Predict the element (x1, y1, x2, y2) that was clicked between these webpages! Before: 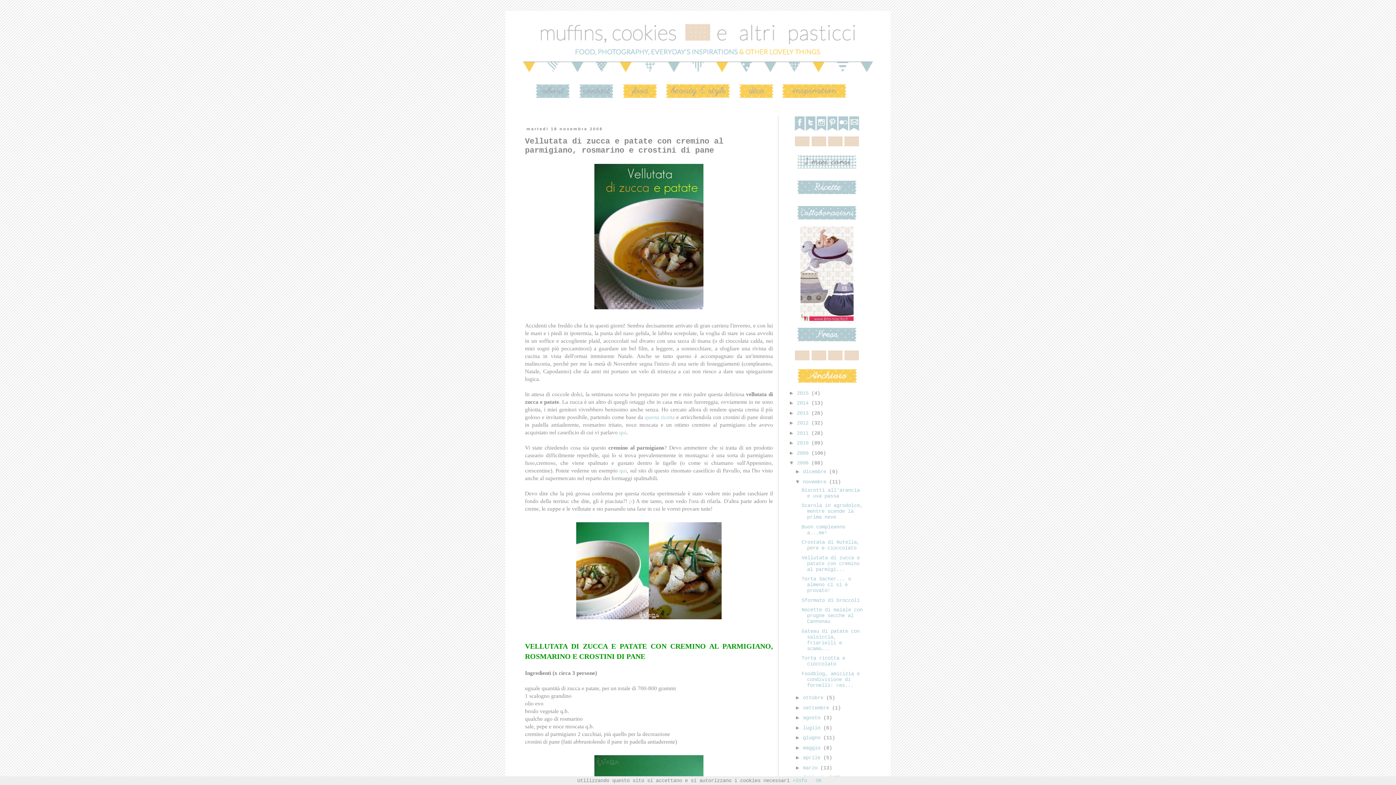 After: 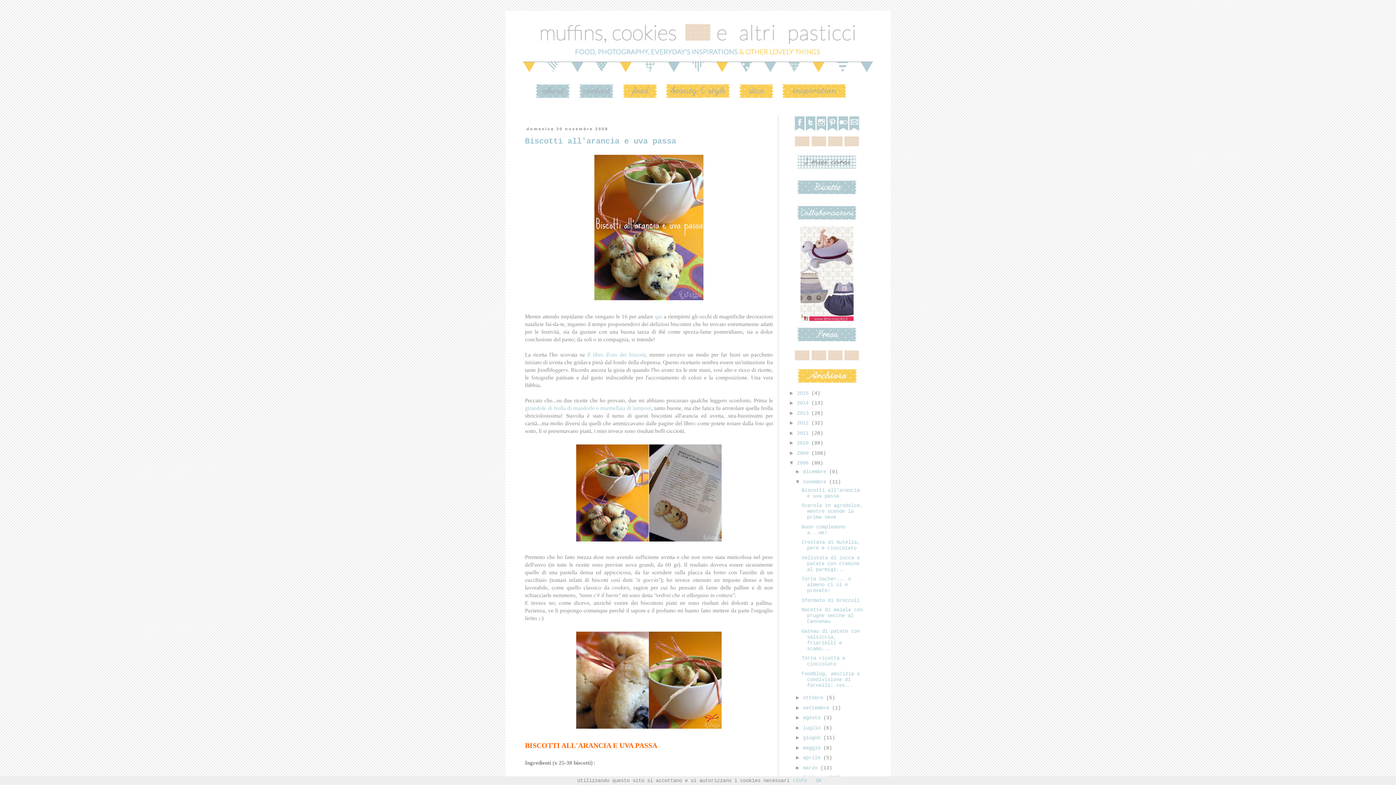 Action: label: novembre  bbox: (803, 479, 829, 484)